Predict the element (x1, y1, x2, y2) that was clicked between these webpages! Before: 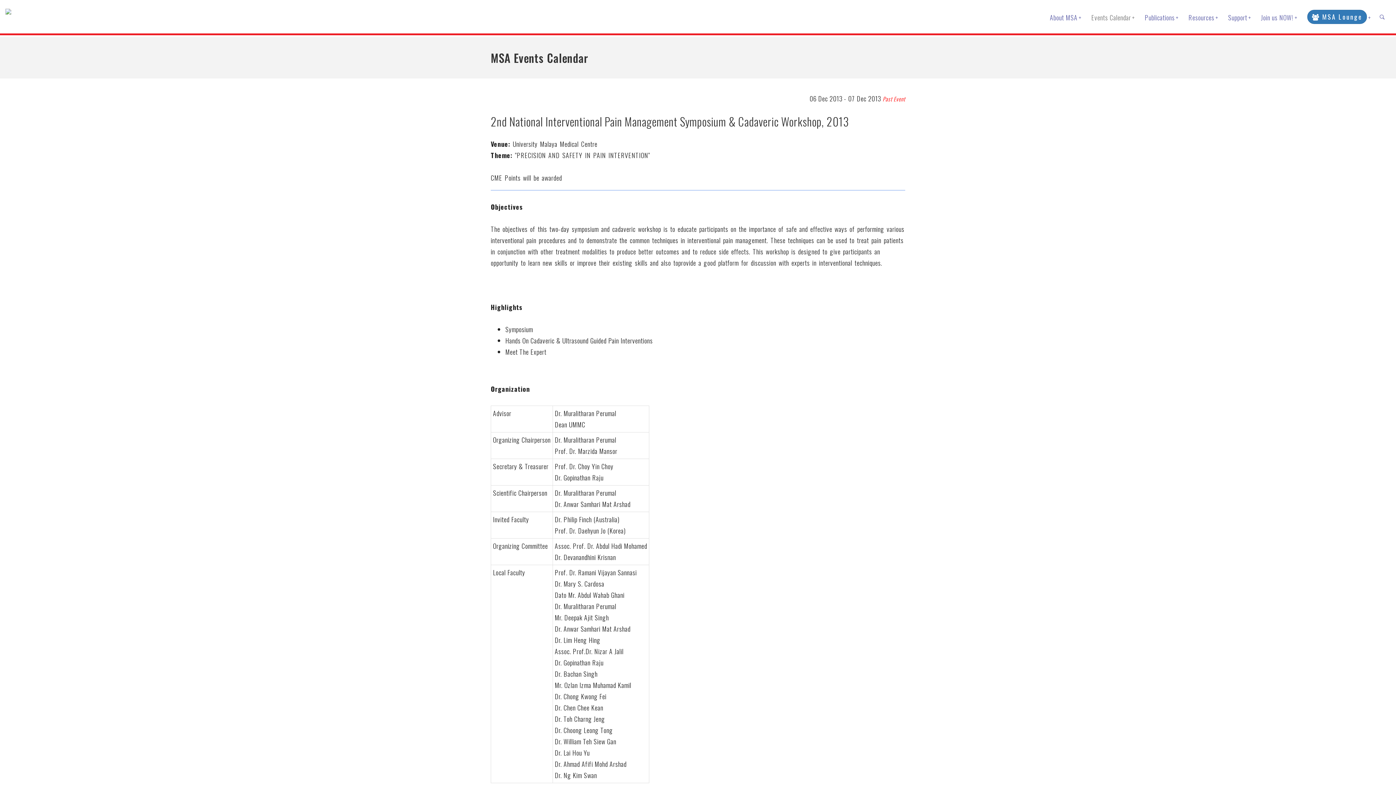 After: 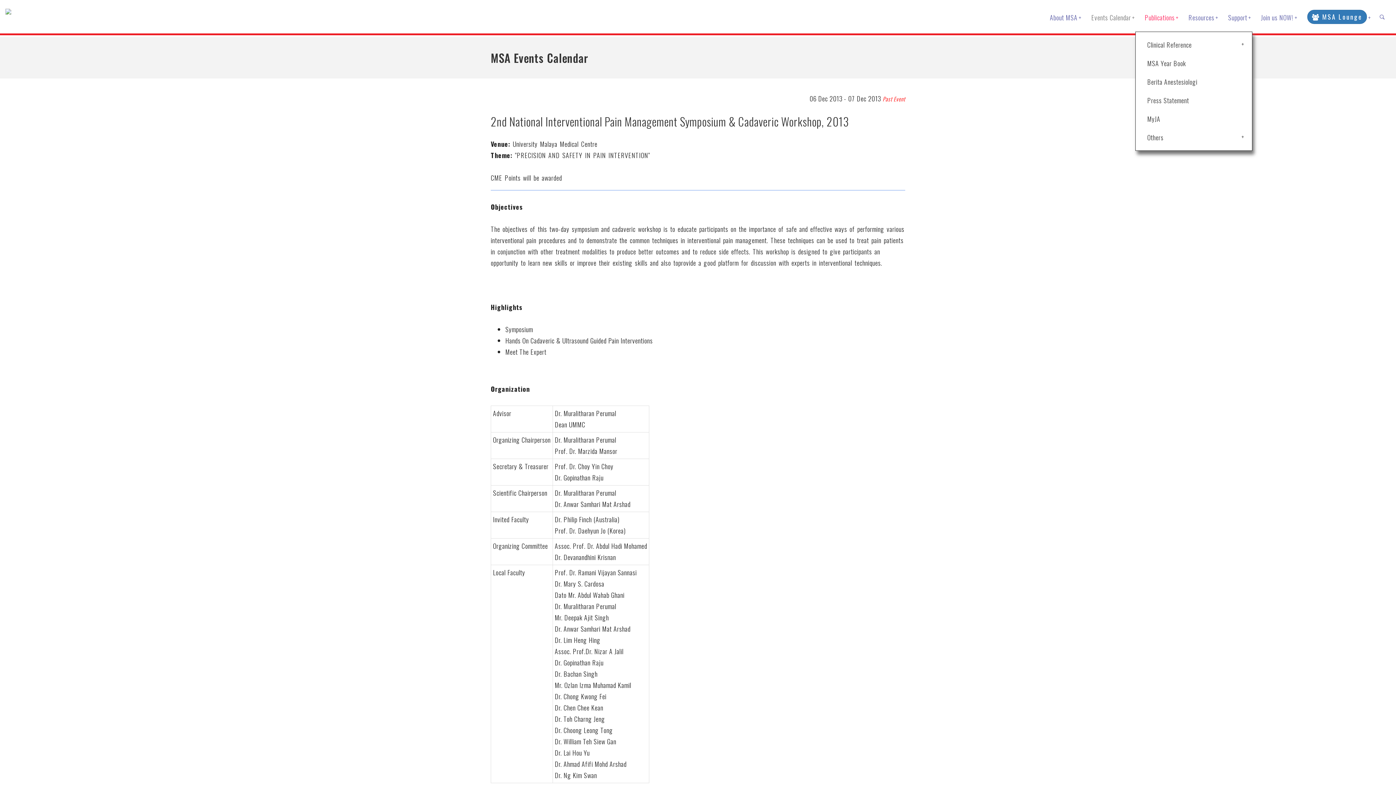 Action: bbox: (1140, 3, 1184, 31) label: Publications+